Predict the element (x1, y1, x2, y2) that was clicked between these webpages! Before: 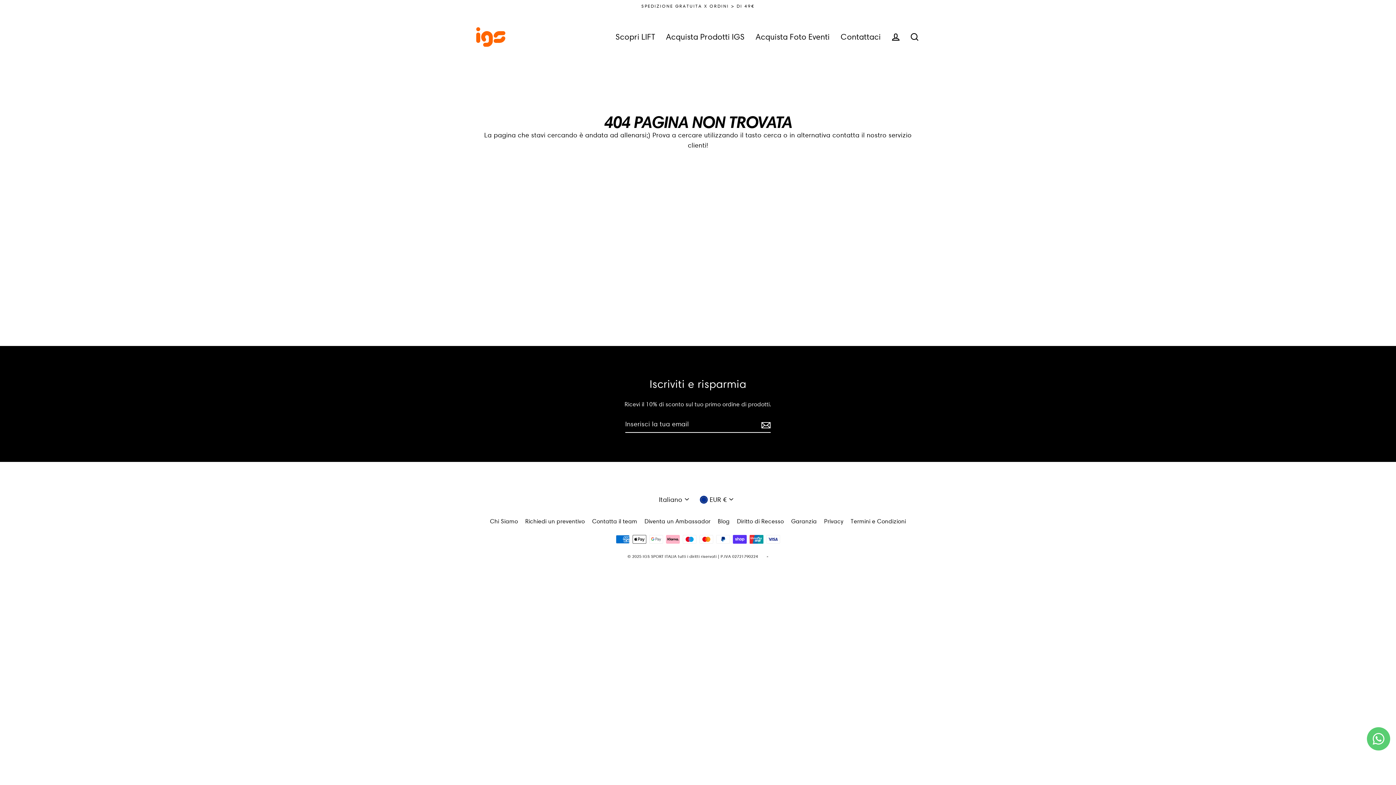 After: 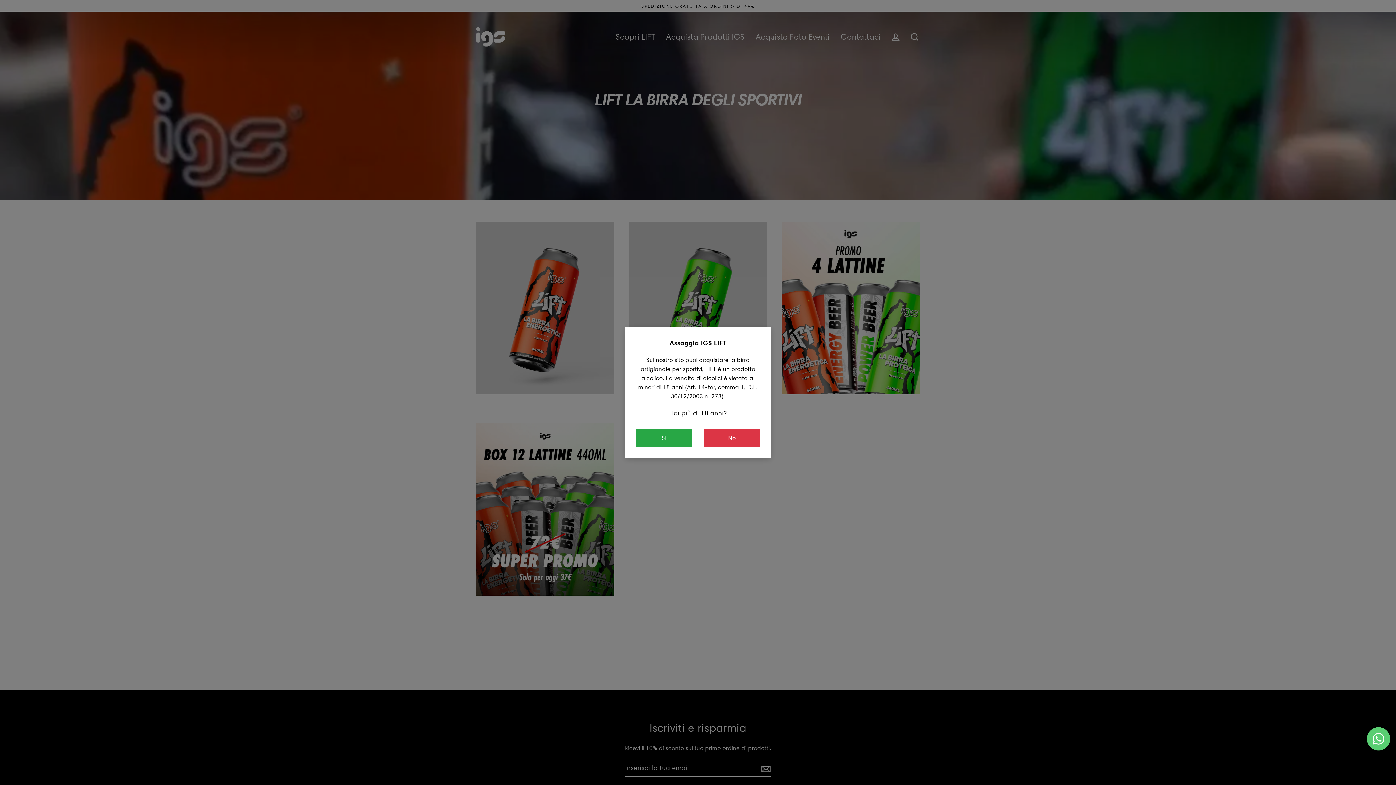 Action: bbox: (610, 27, 660, 46) label: Scopri LIFT